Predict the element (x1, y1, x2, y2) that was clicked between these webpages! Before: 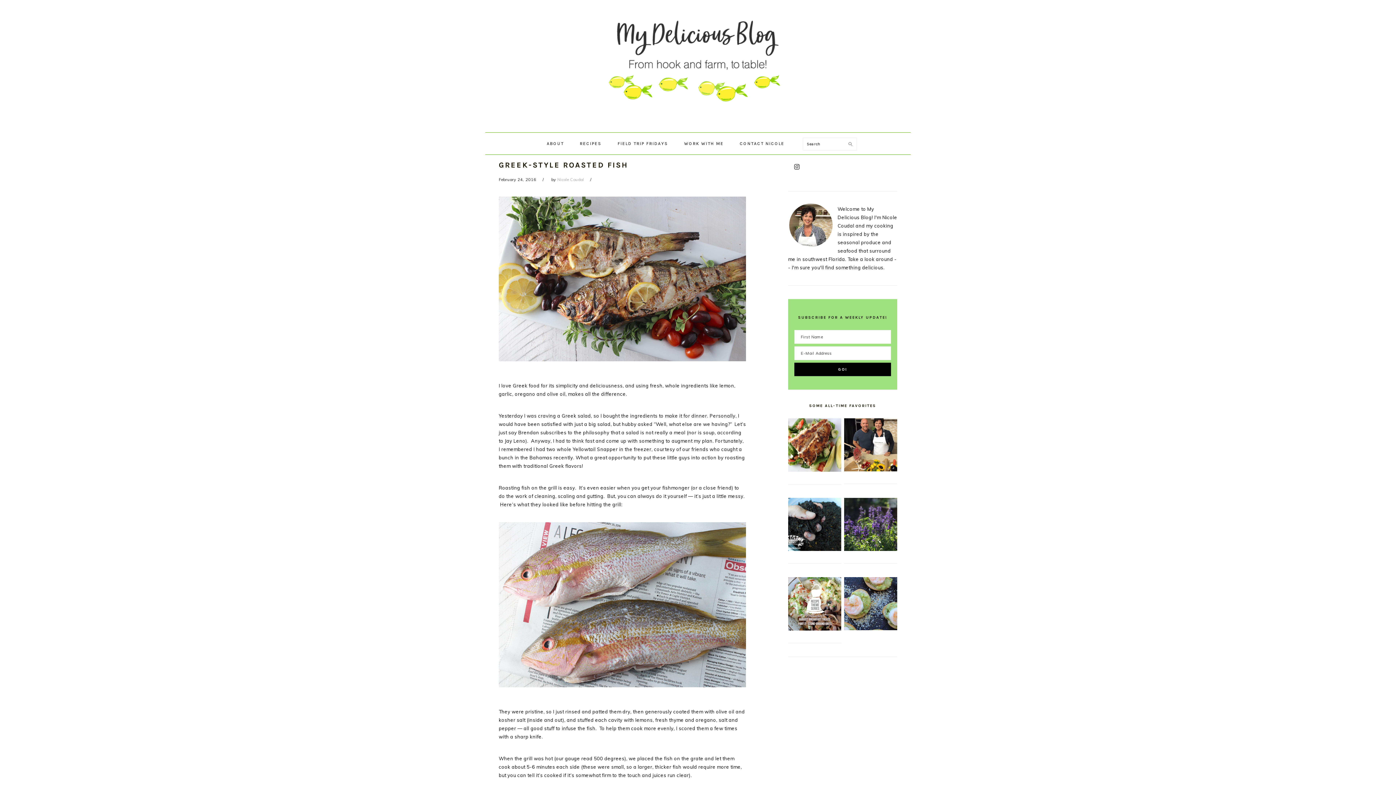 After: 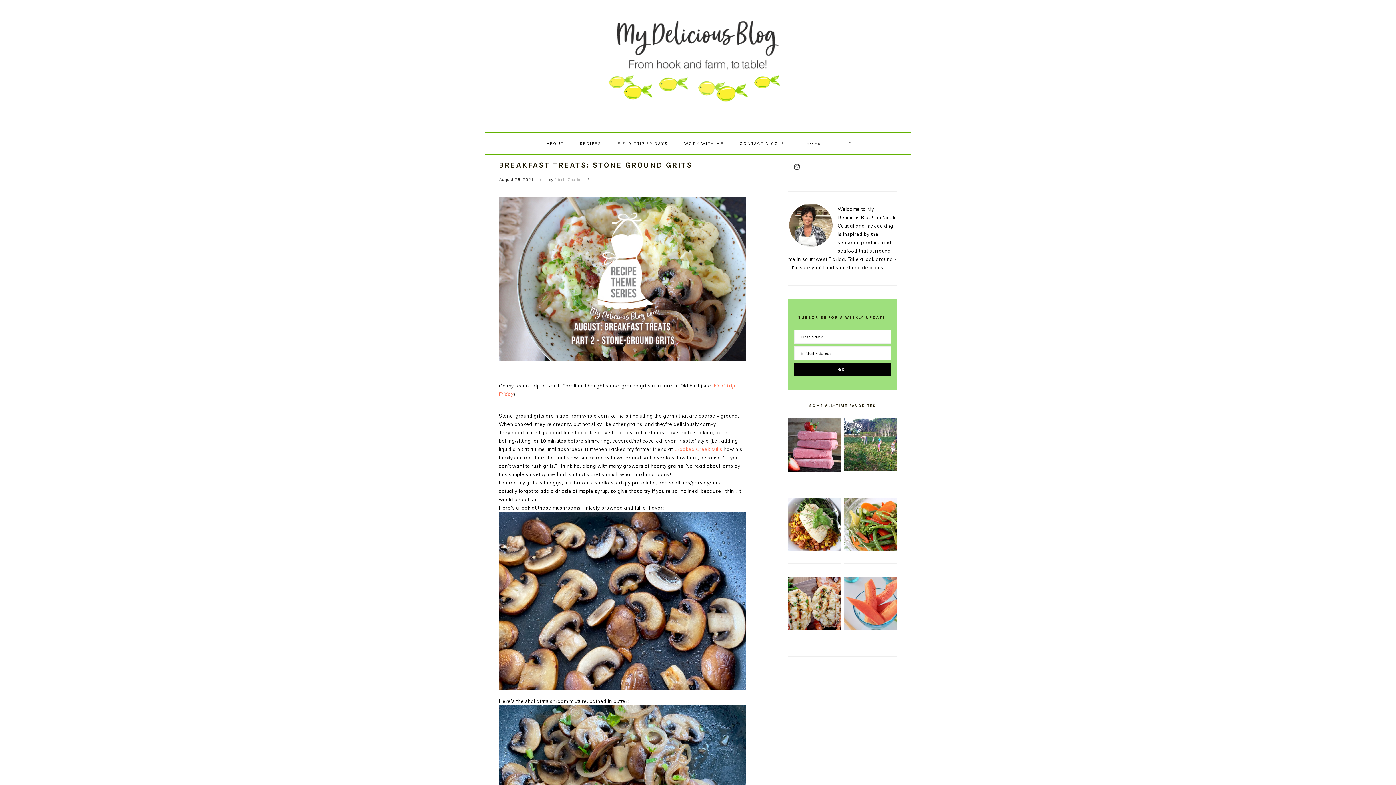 Action: bbox: (788, 626, 841, 631)